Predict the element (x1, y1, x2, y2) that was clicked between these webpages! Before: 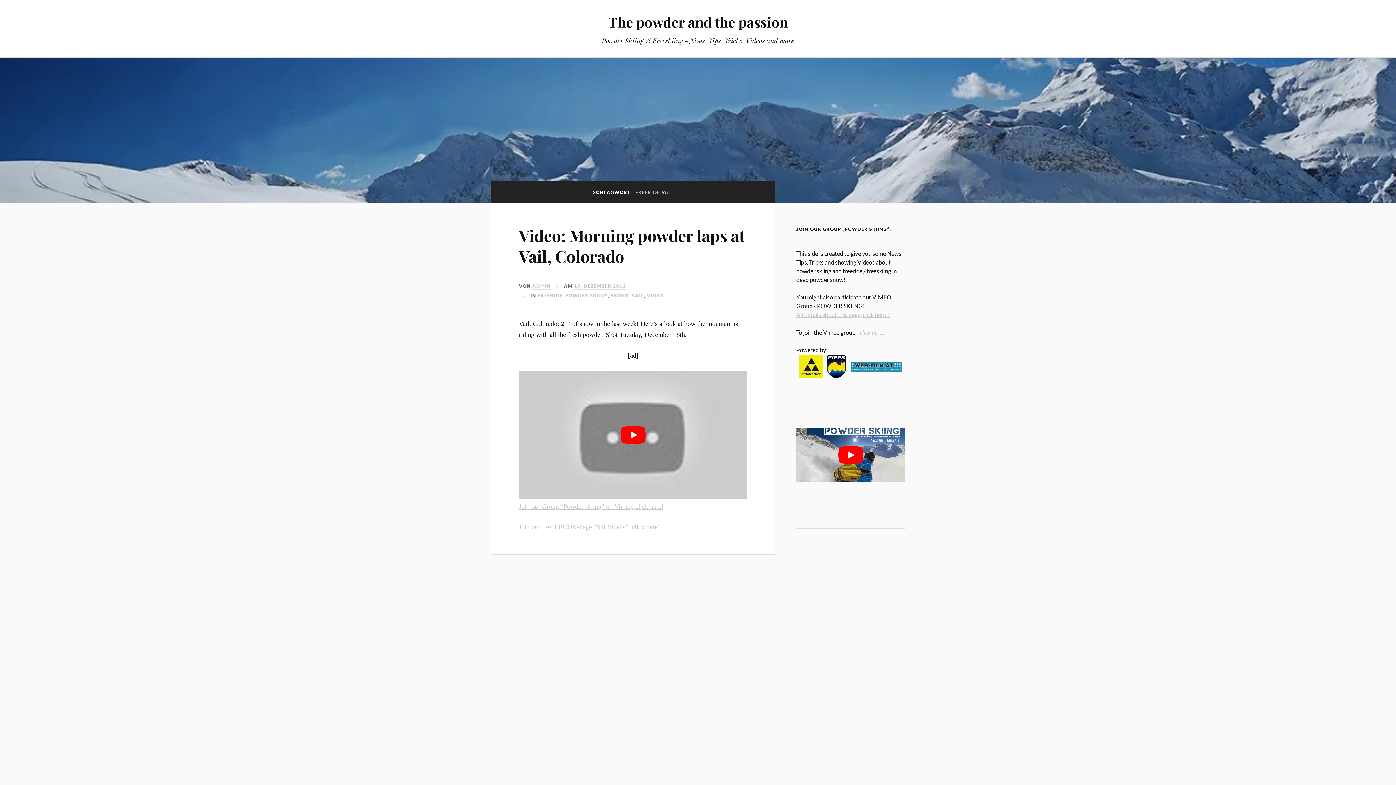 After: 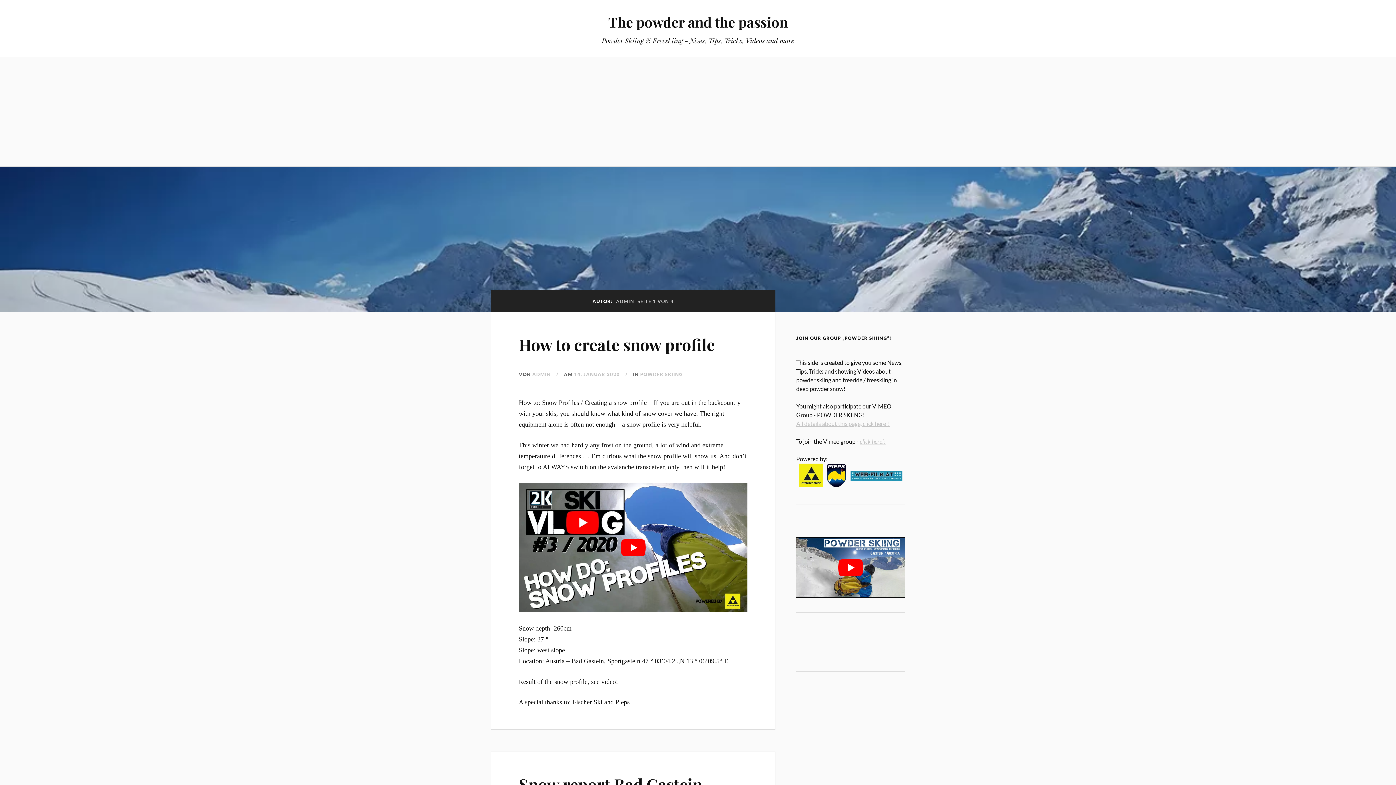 Action: label: ADMIN bbox: (532, 283, 550, 289)